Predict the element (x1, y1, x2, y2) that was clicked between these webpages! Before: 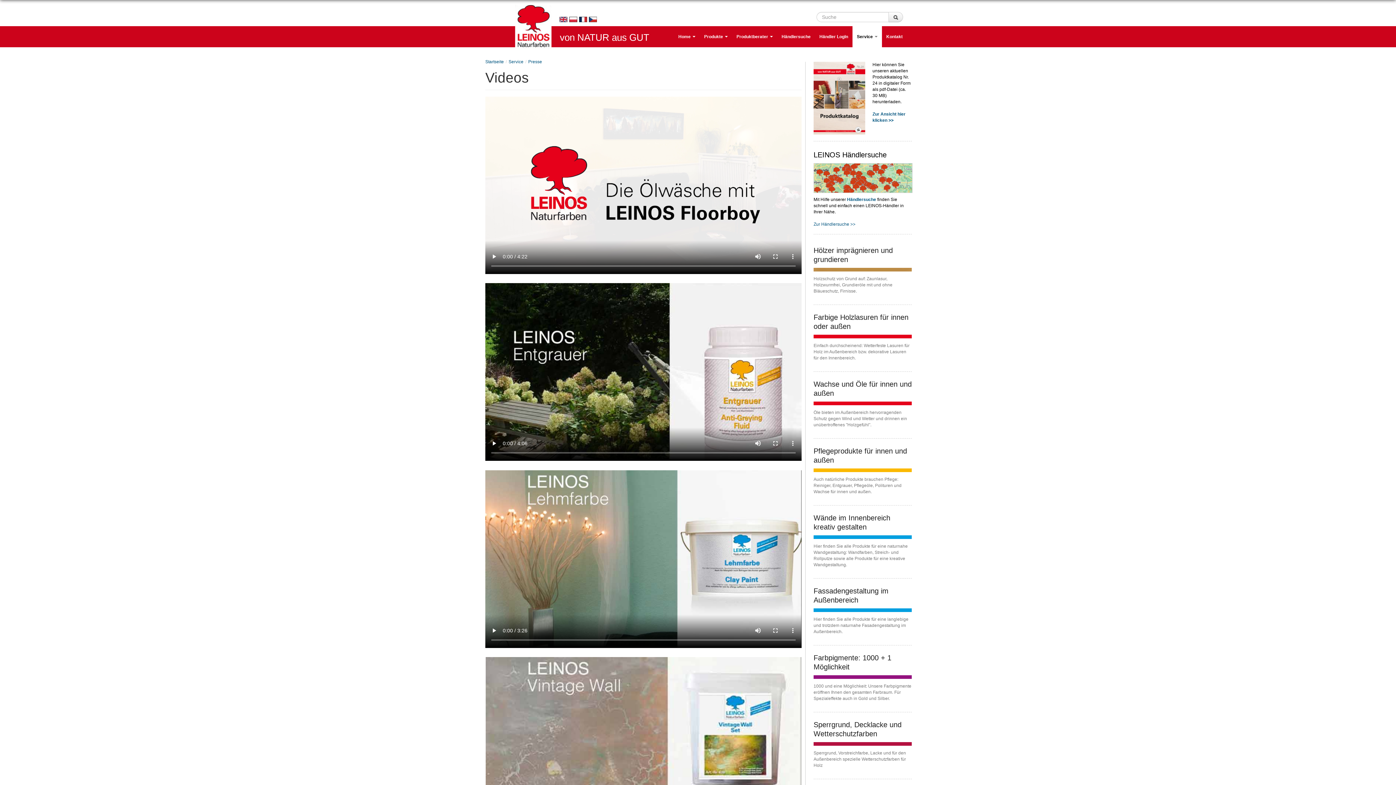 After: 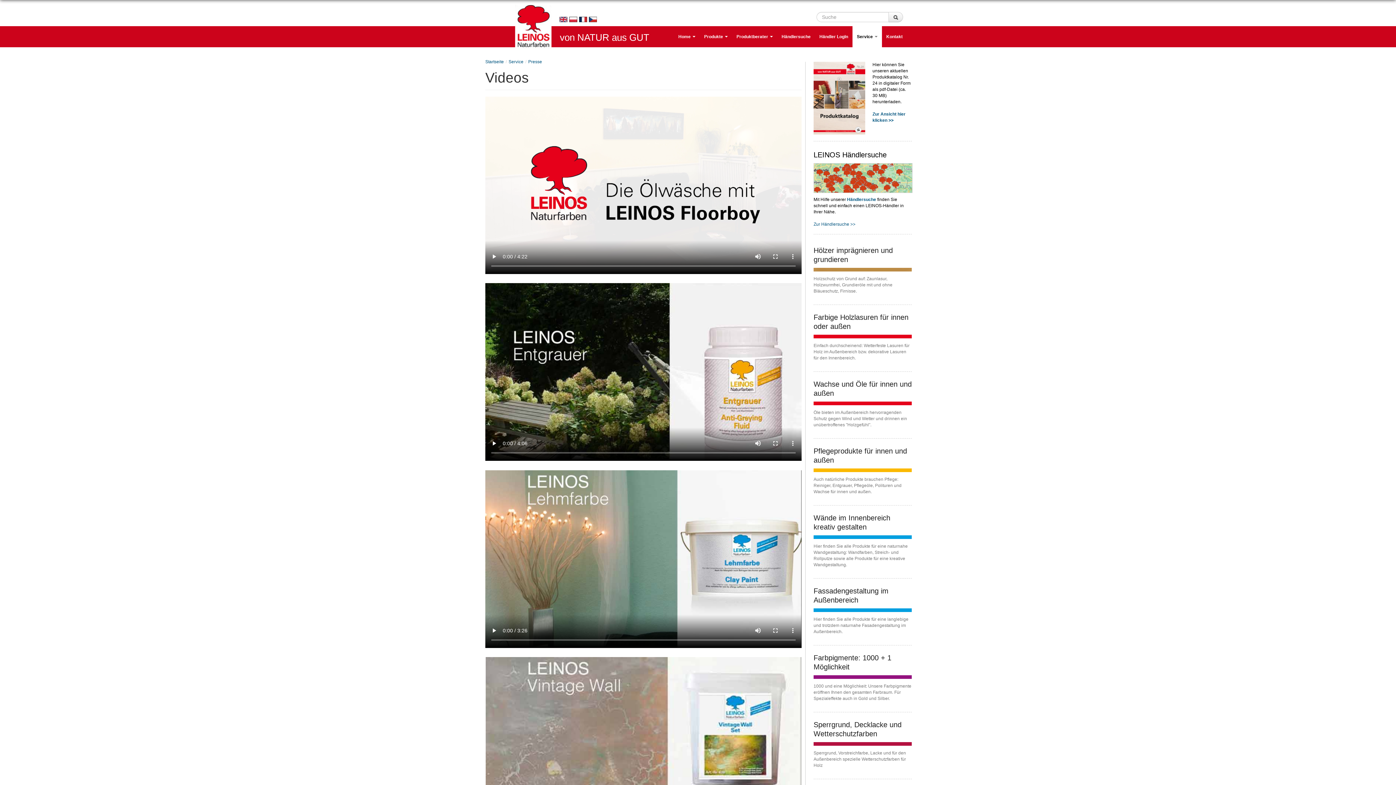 Action: bbox: (569, 16, 577, 21)